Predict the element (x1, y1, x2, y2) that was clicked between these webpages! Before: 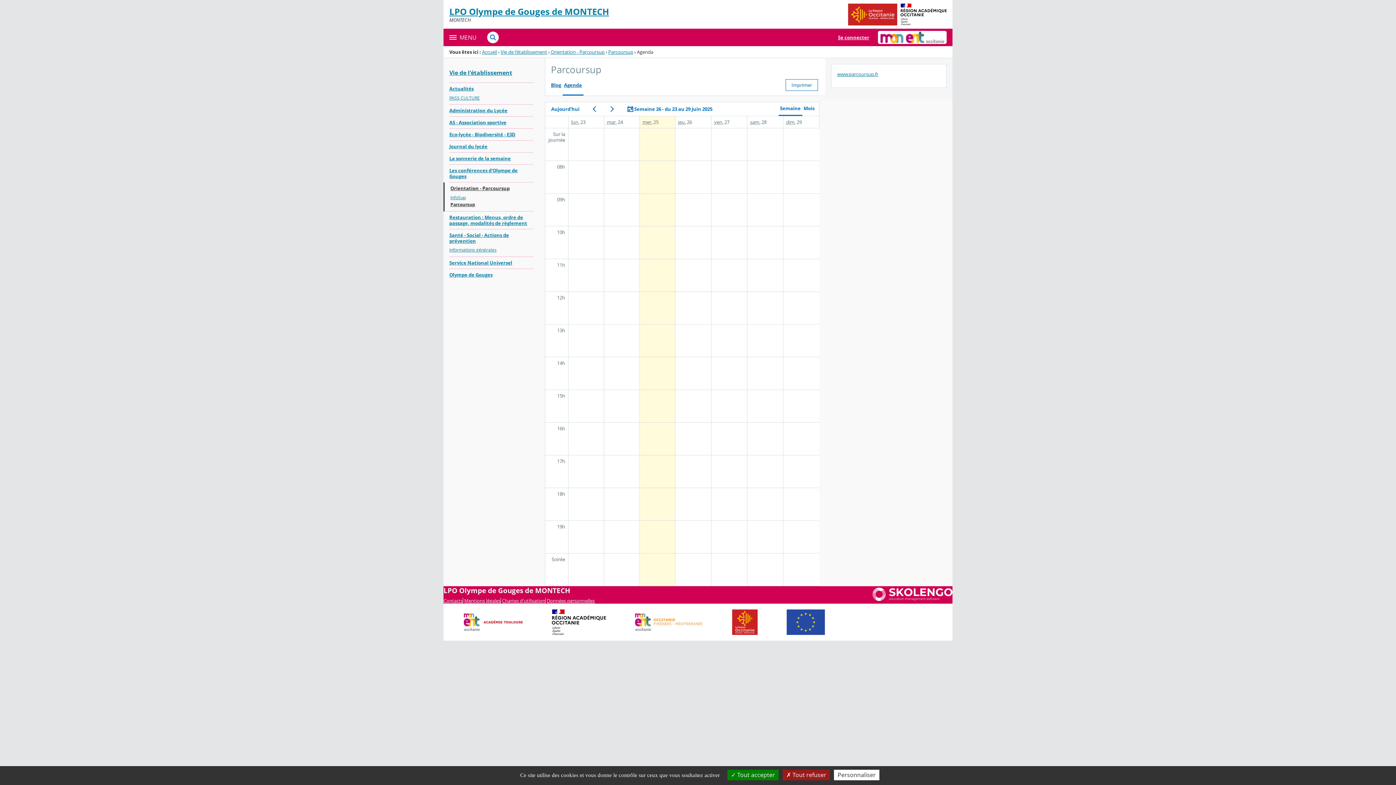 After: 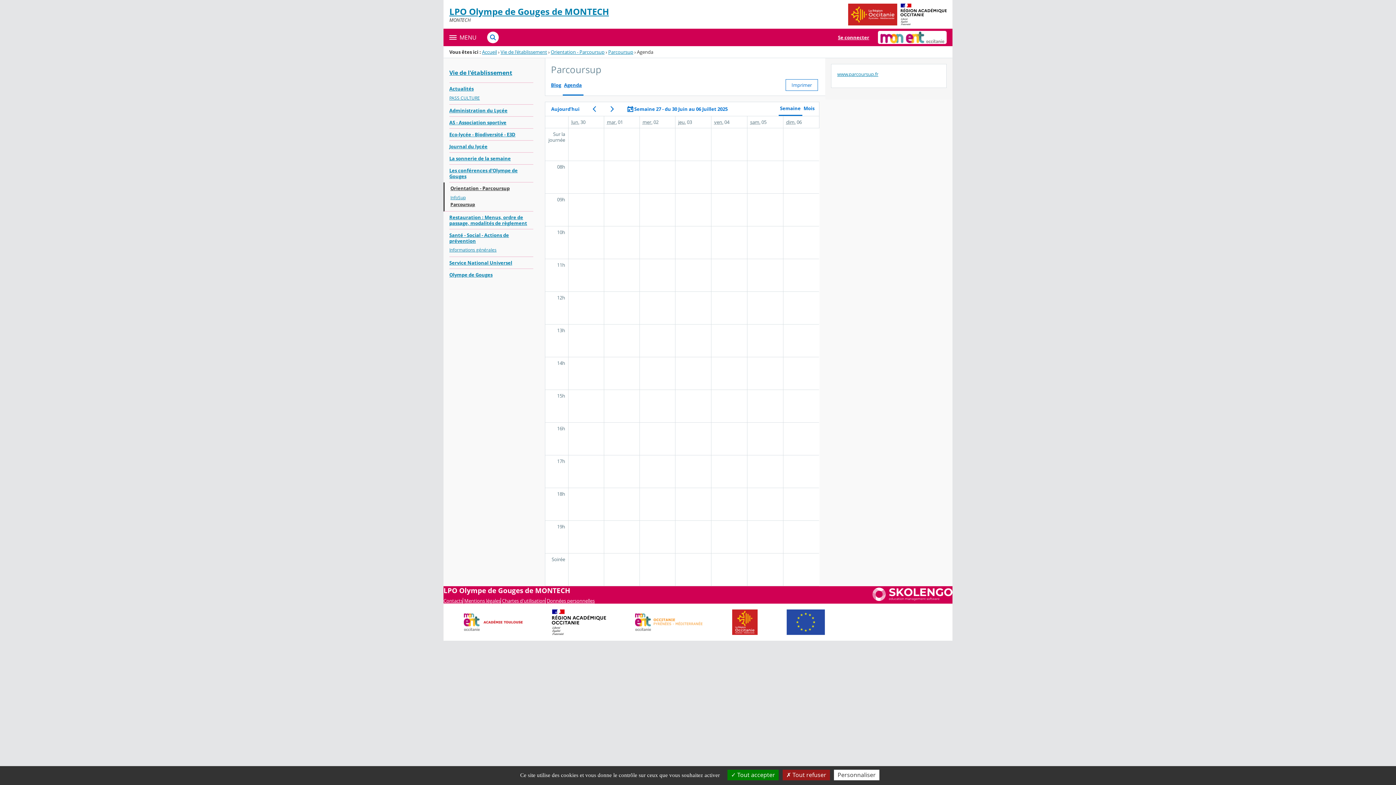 Action: bbox: (603, 103, 621, 114) label: semaine suivante